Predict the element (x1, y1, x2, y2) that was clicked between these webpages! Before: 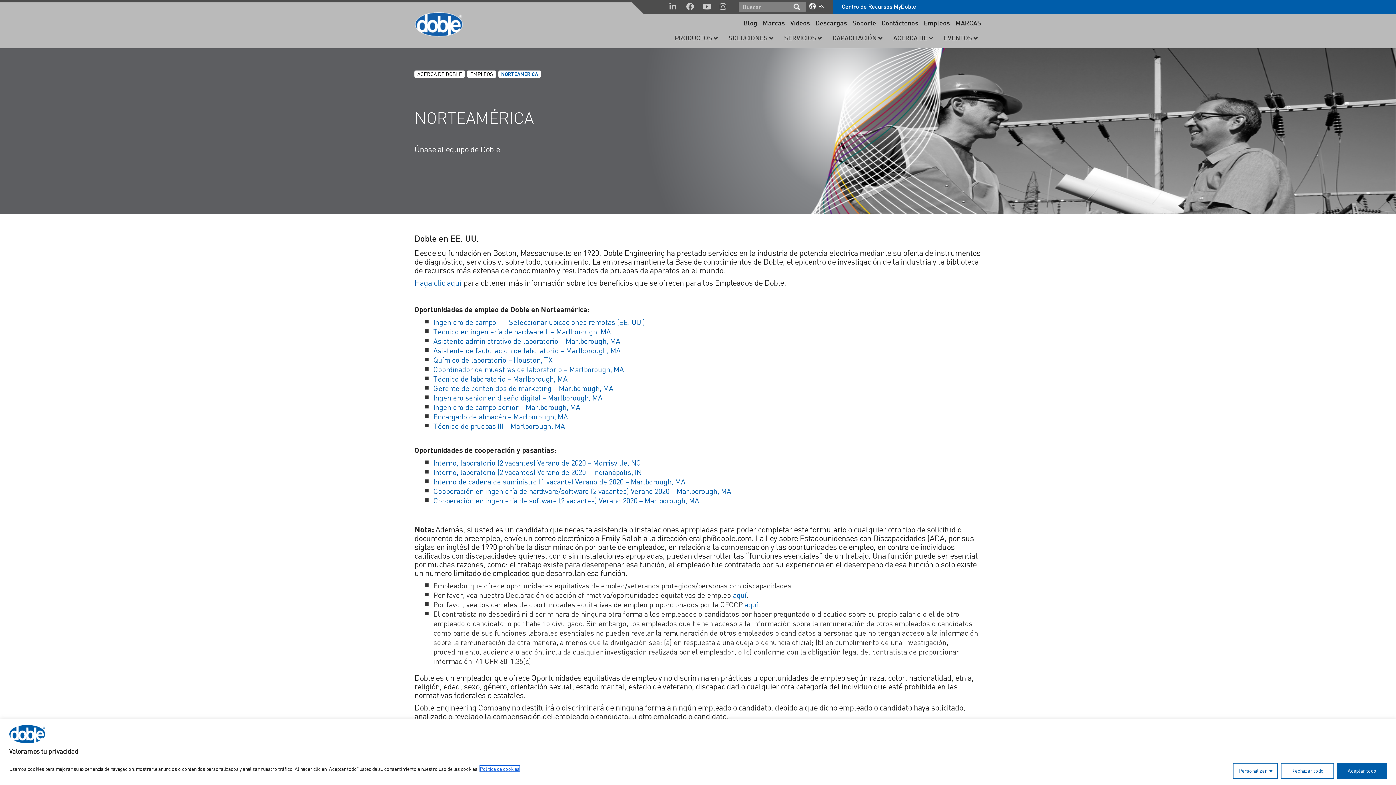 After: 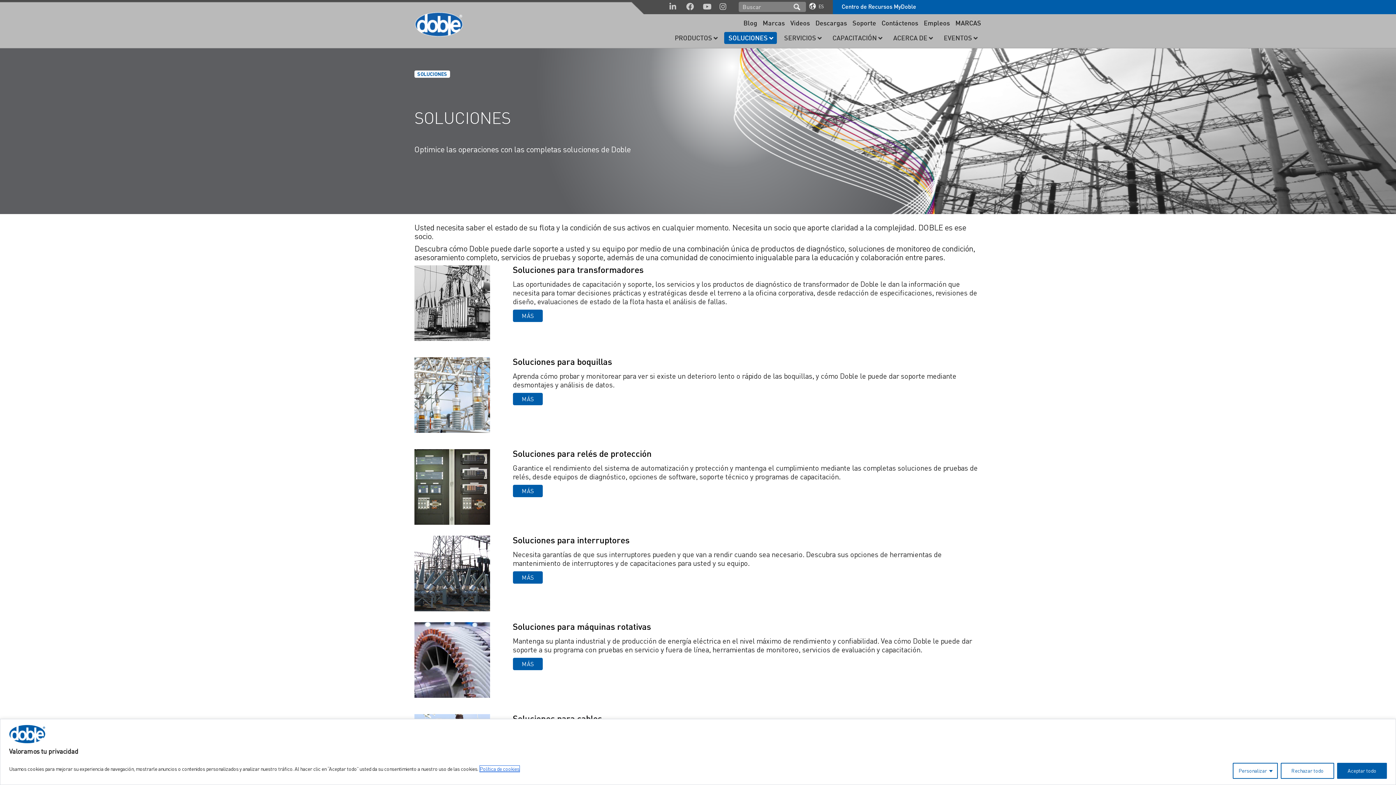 Action: label: SOLUCIONES bbox: (724, 32, 777, 44)